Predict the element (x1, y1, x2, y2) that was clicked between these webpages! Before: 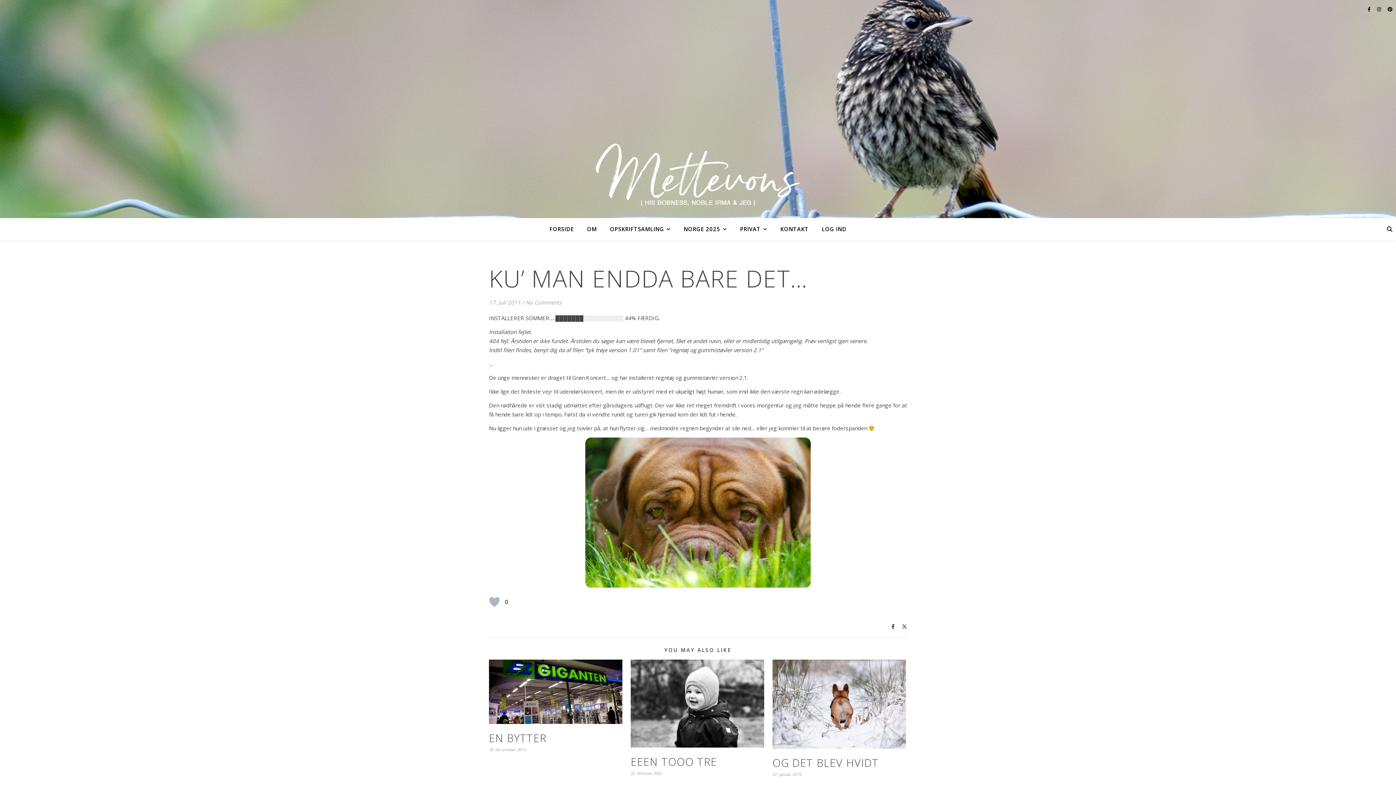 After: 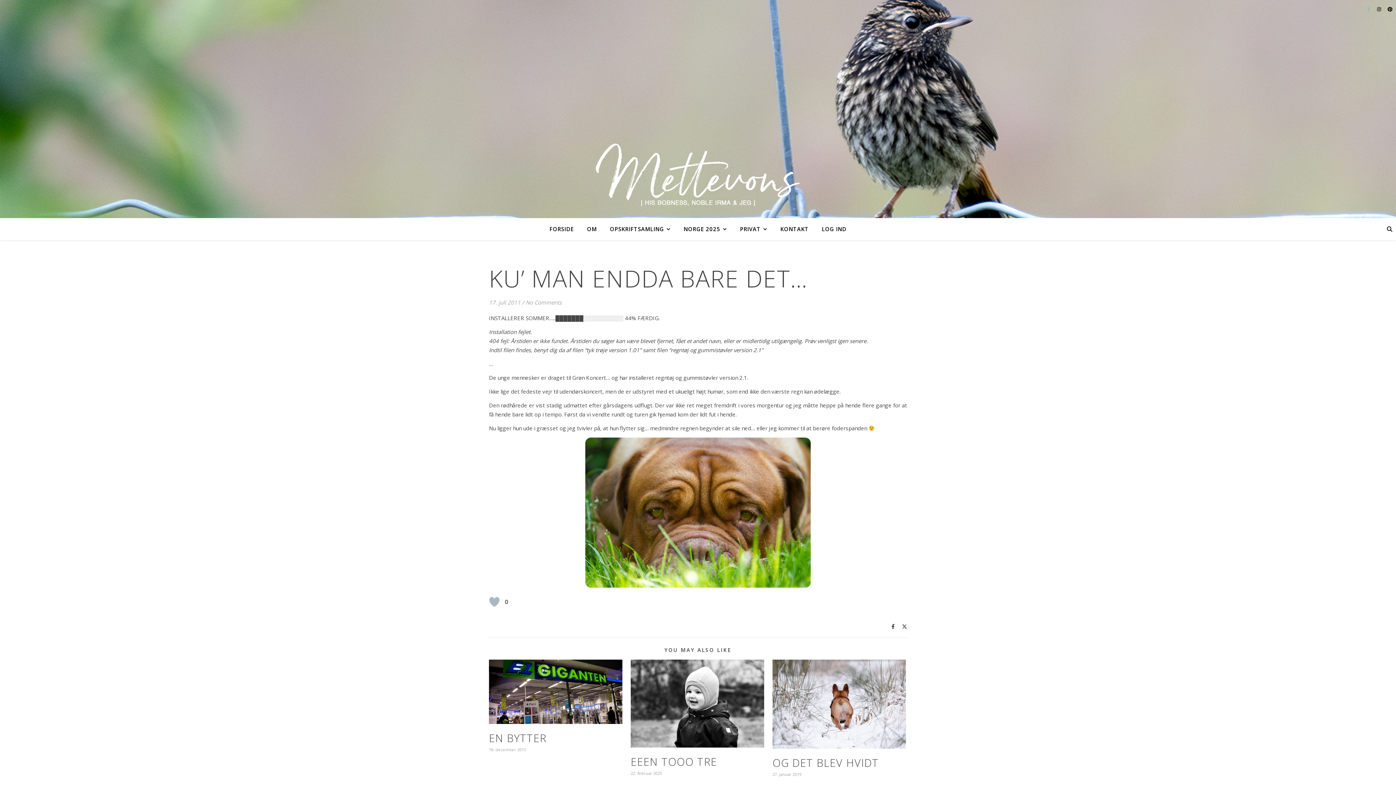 Action: bbox: (1367, 5, 1372, 12) label: facebook-f